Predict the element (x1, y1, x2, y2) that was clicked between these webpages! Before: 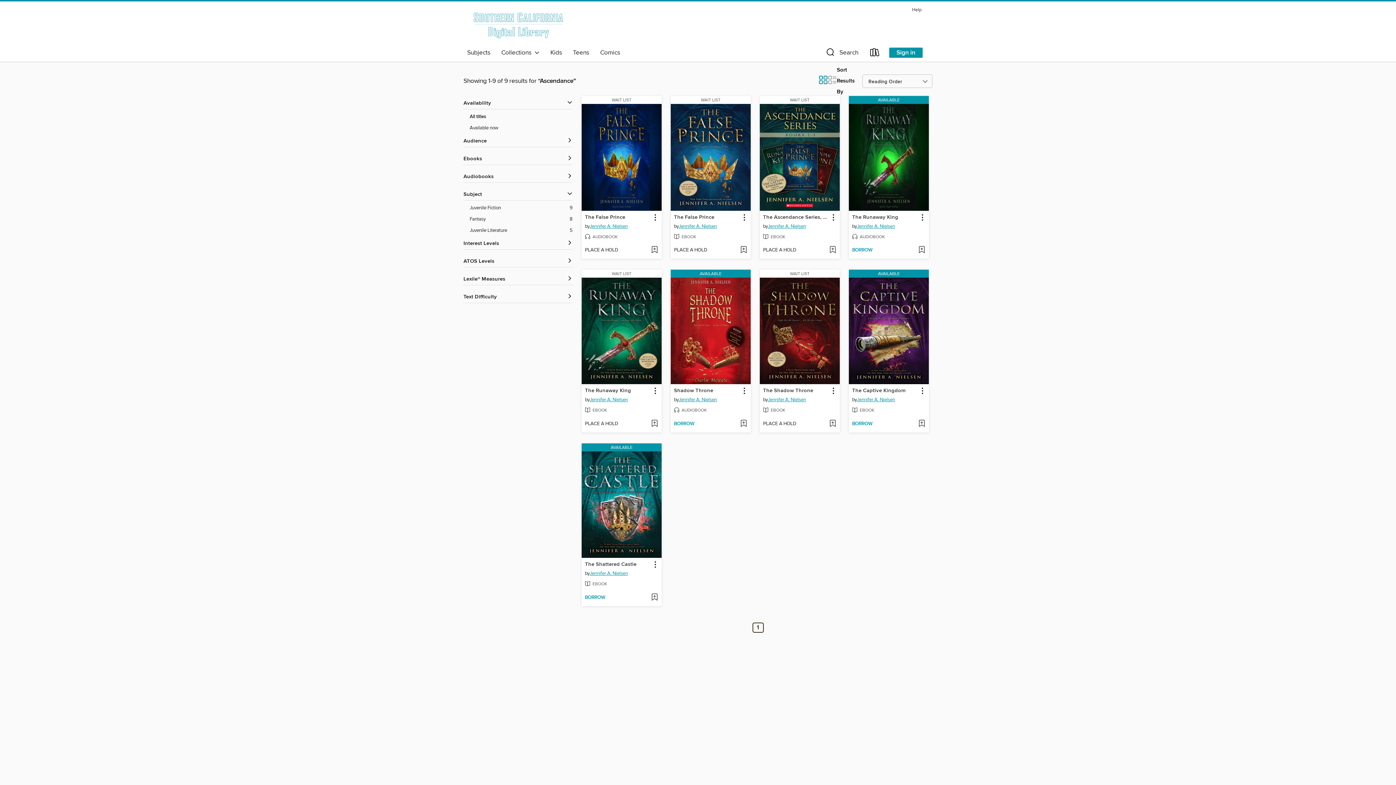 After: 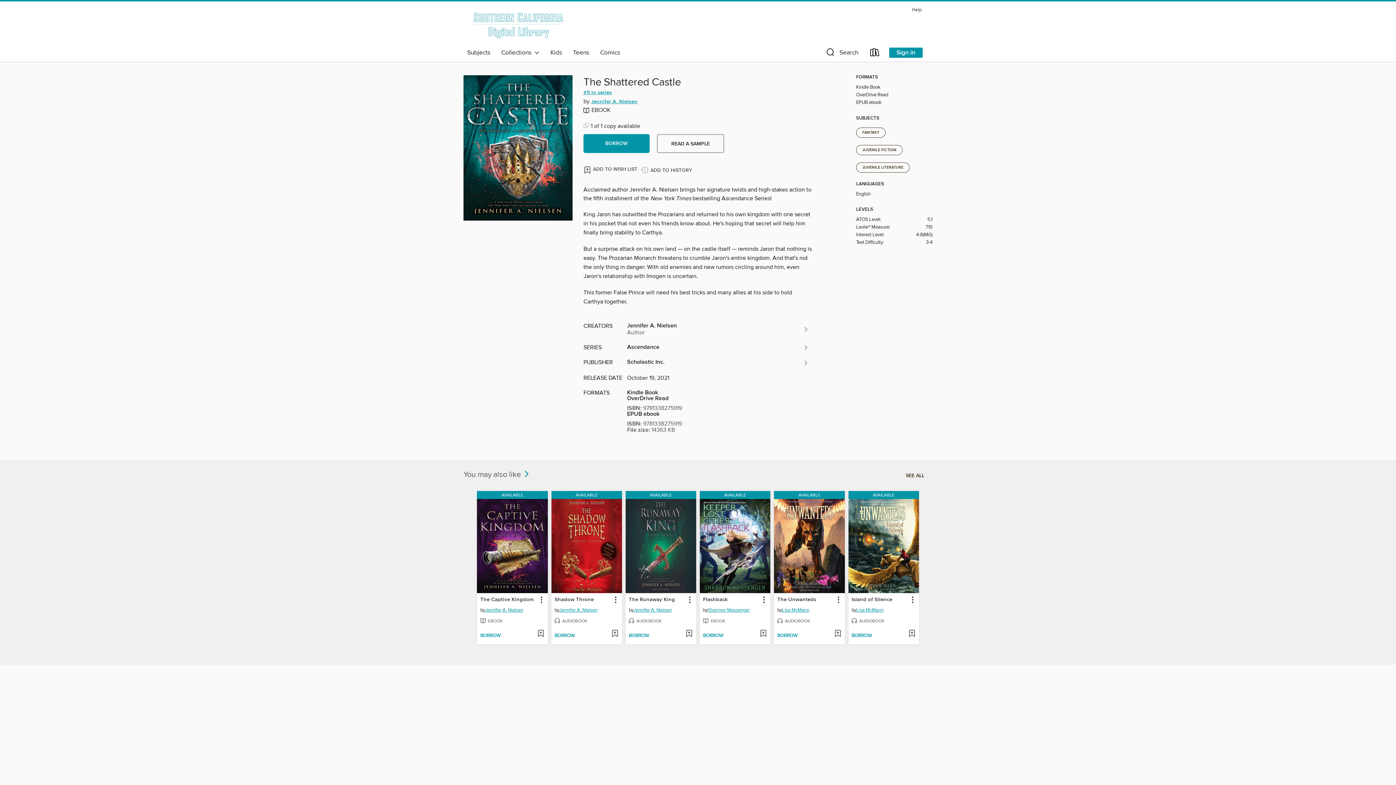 Action: bbox: (581, 443, 661, 452) label: AVAILABLE